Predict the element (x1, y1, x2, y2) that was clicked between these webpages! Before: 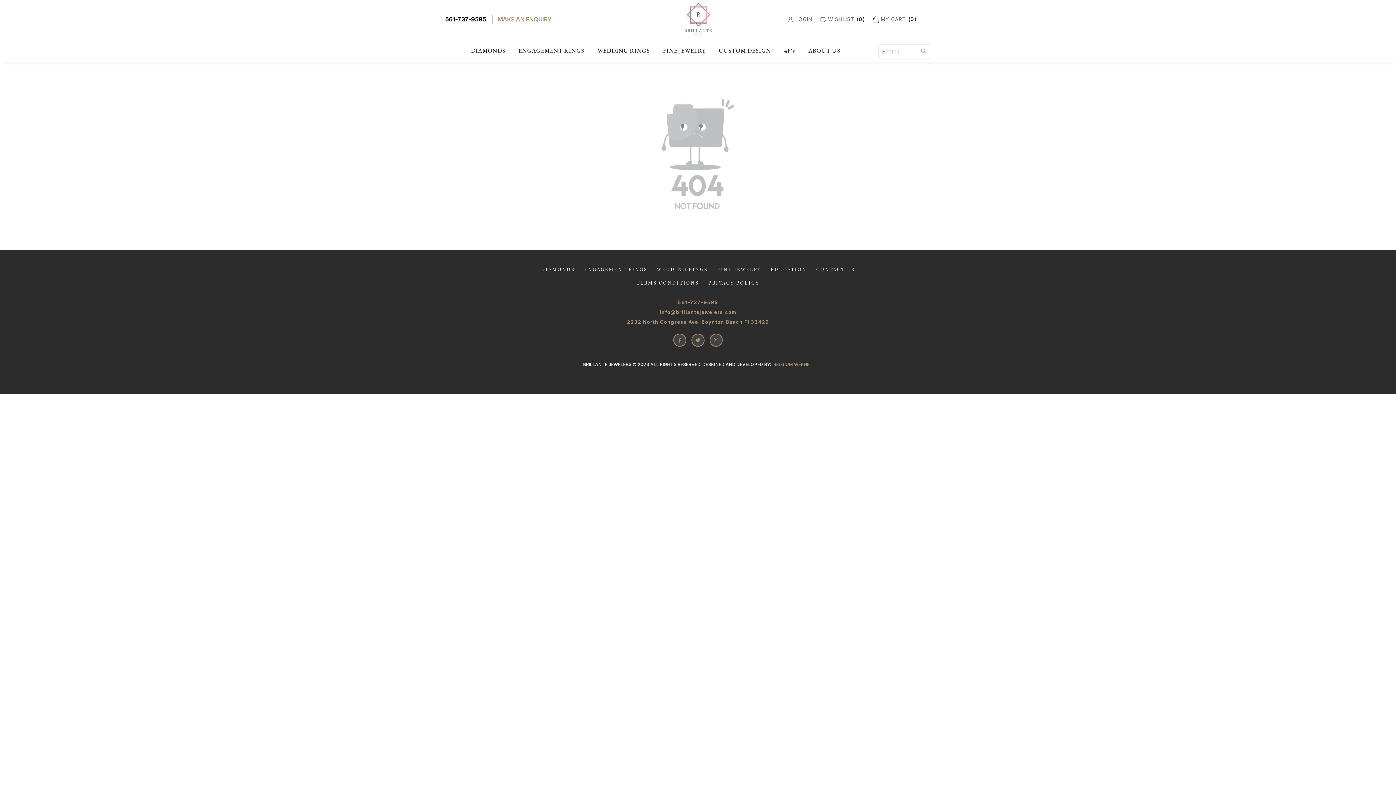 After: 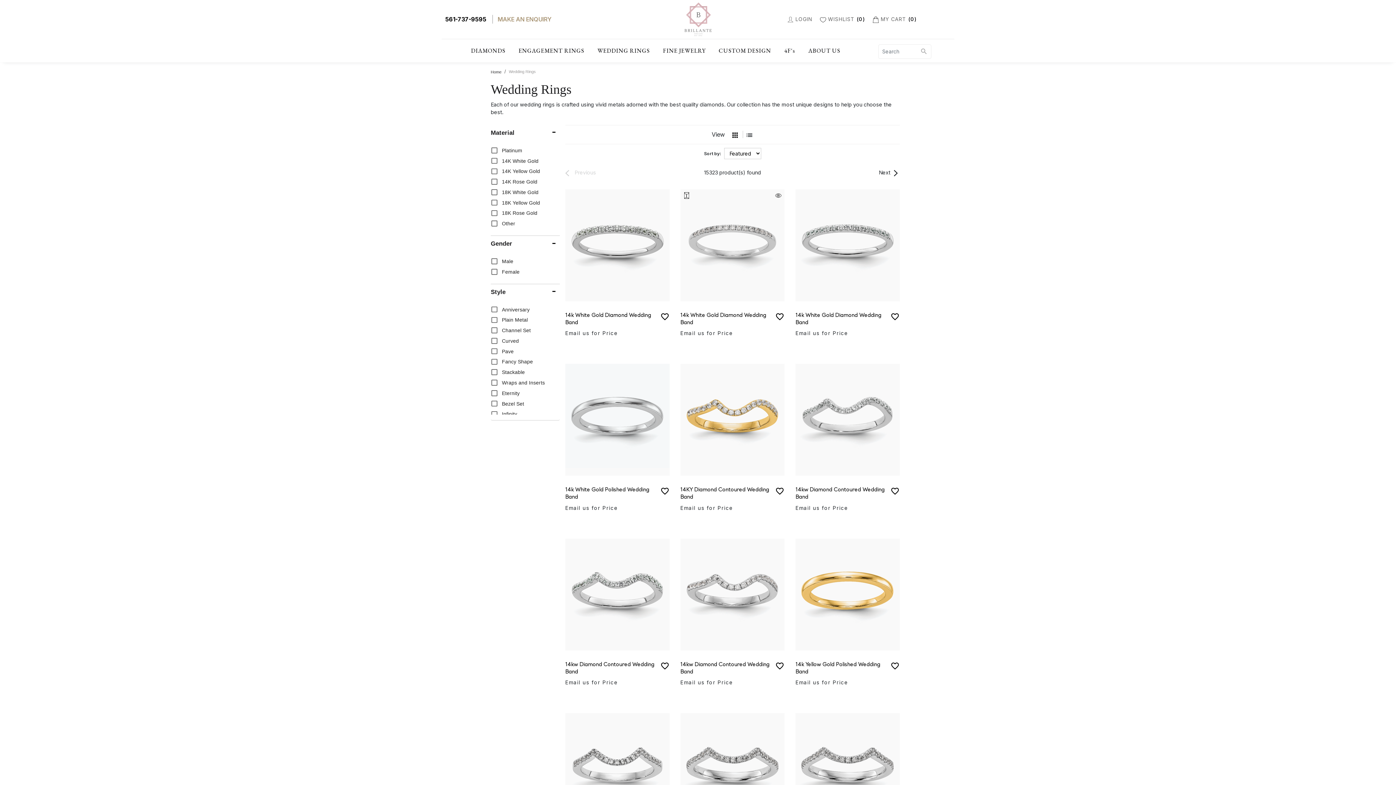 Action: label: WEDDING RINGS bbox: (652, 262, 712, 276)